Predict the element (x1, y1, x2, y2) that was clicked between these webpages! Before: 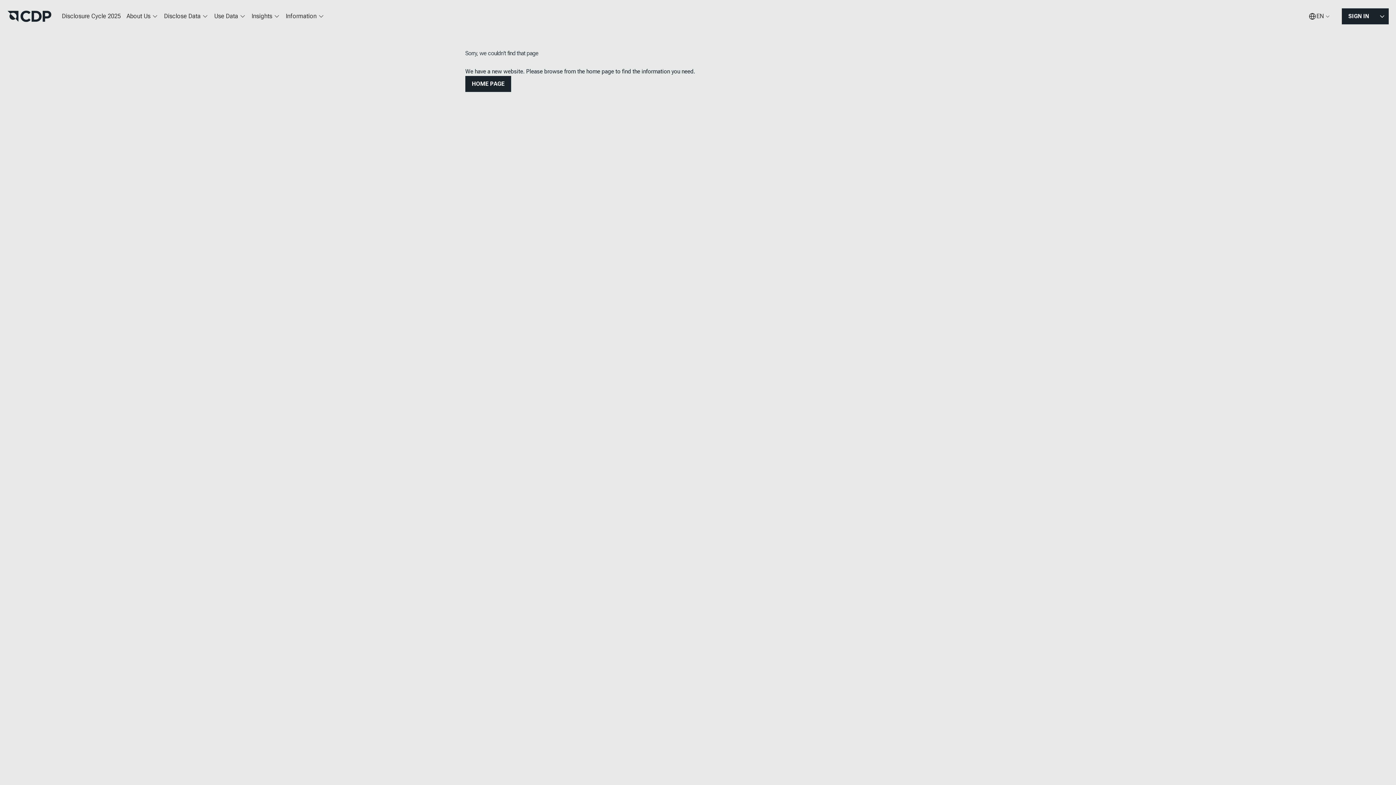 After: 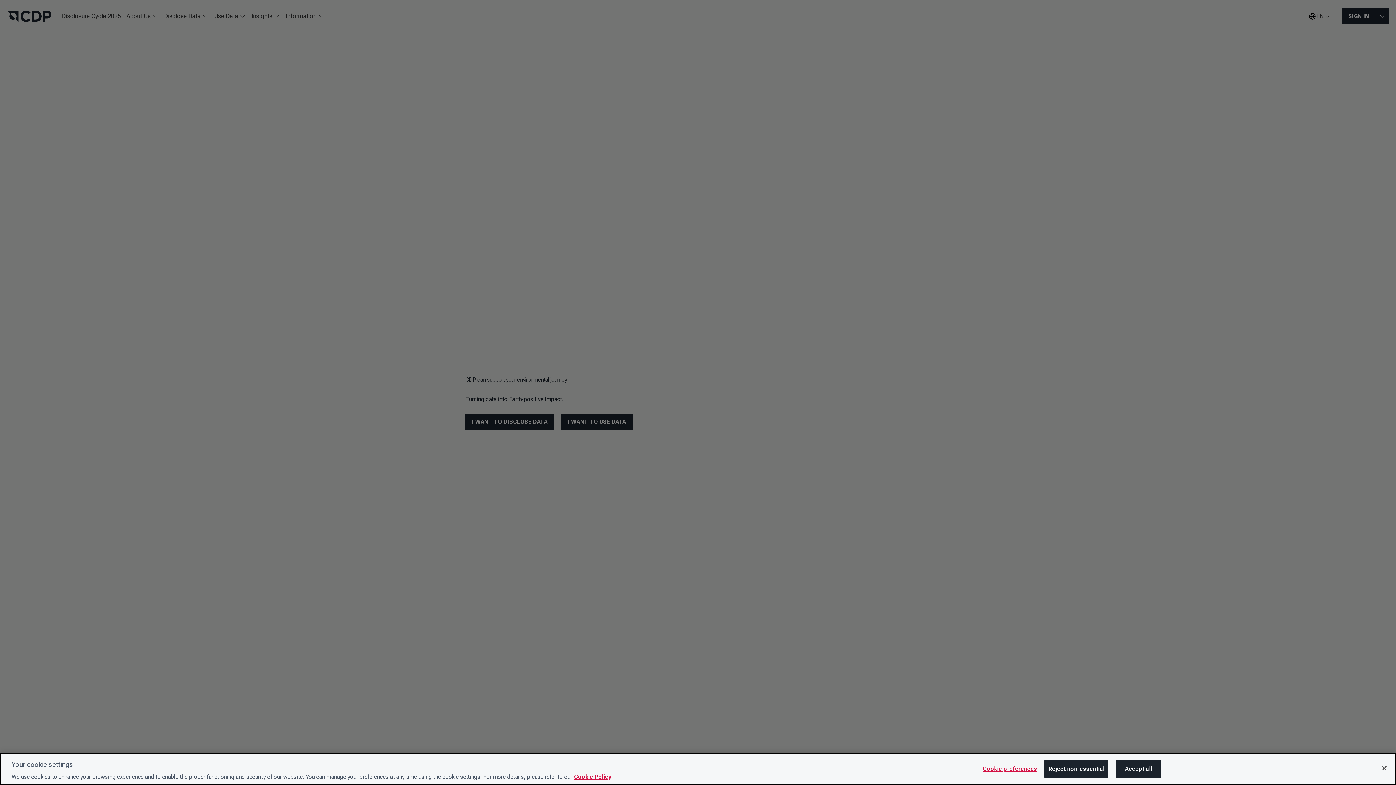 Action: bbox: (7, 10, 51, 22)